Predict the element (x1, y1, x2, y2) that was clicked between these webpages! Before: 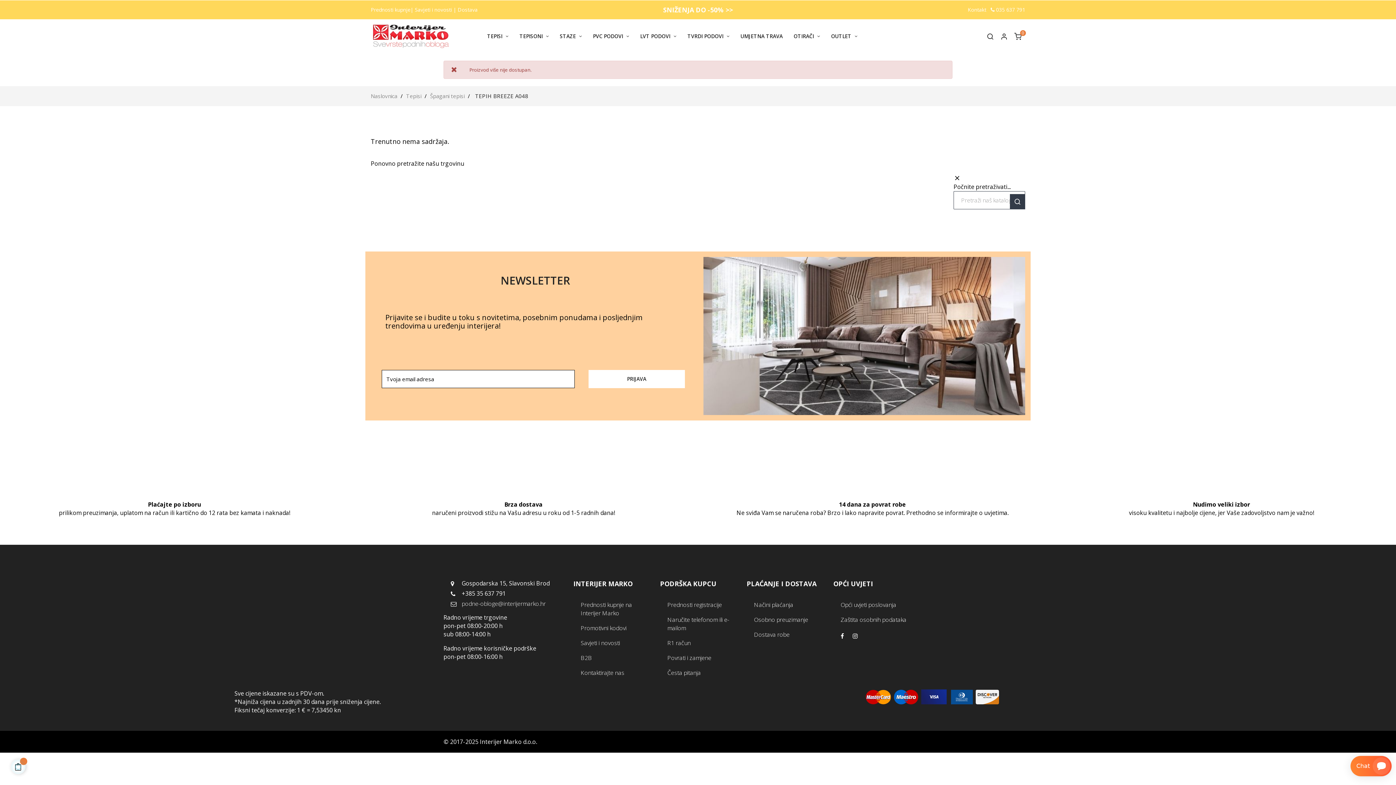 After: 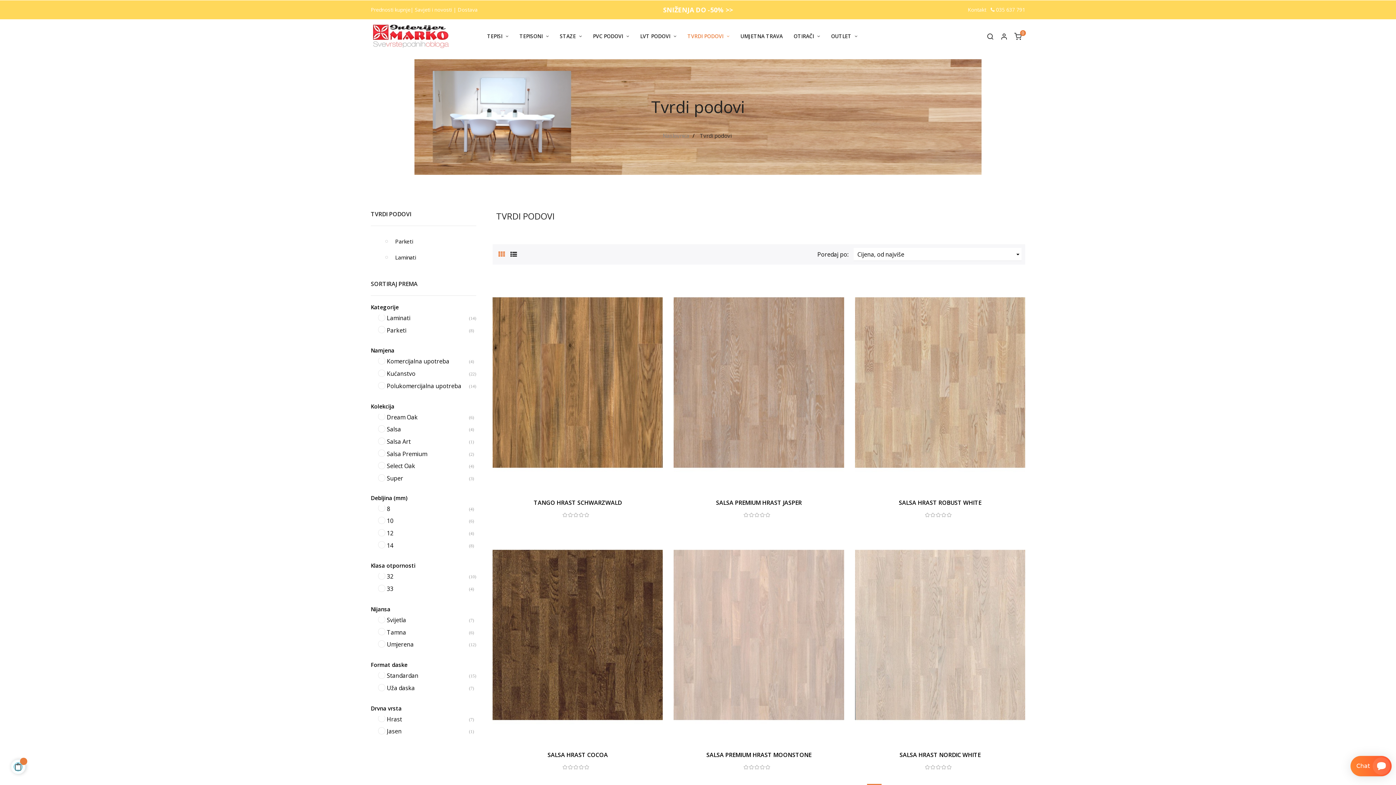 Action: bbox: (682, 19, 735, 53) label: TVRDI PODOVI 